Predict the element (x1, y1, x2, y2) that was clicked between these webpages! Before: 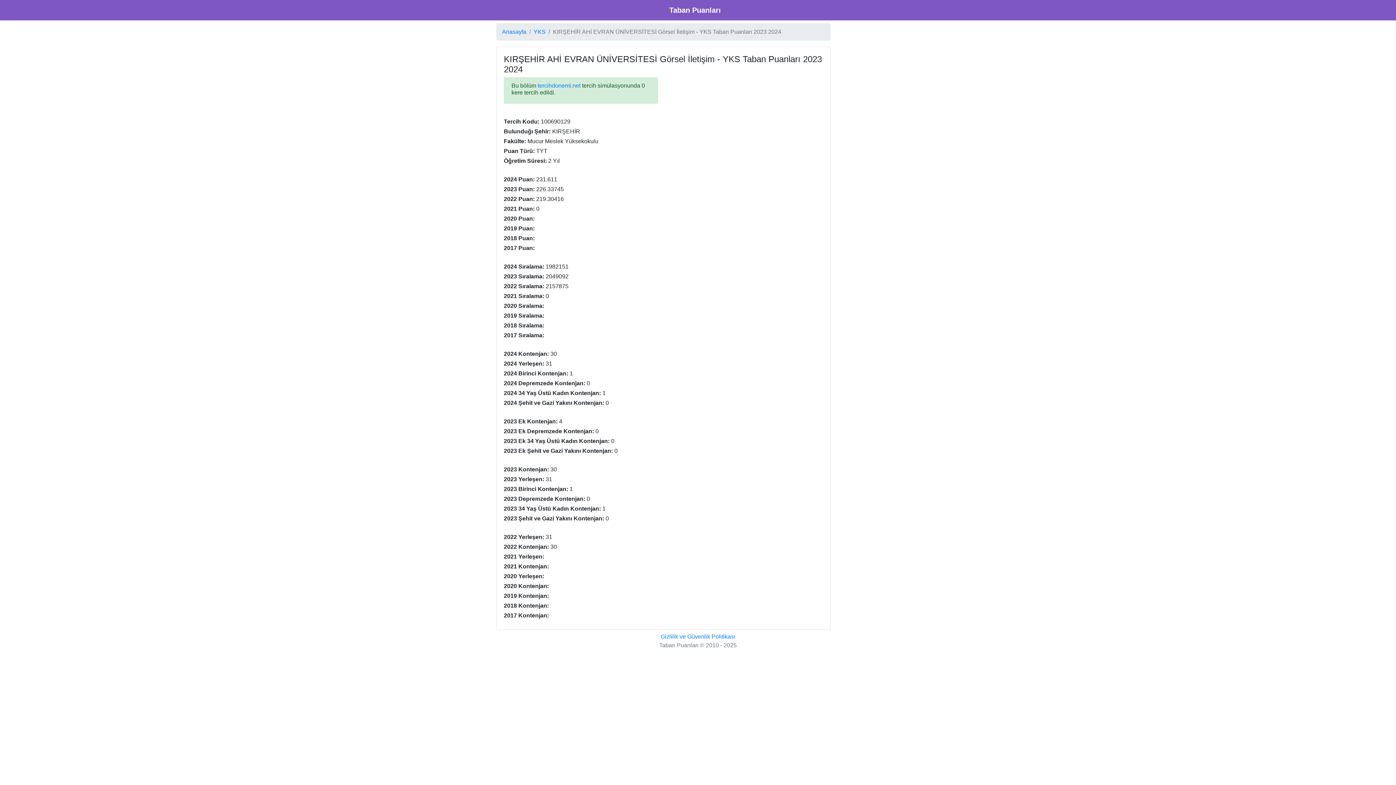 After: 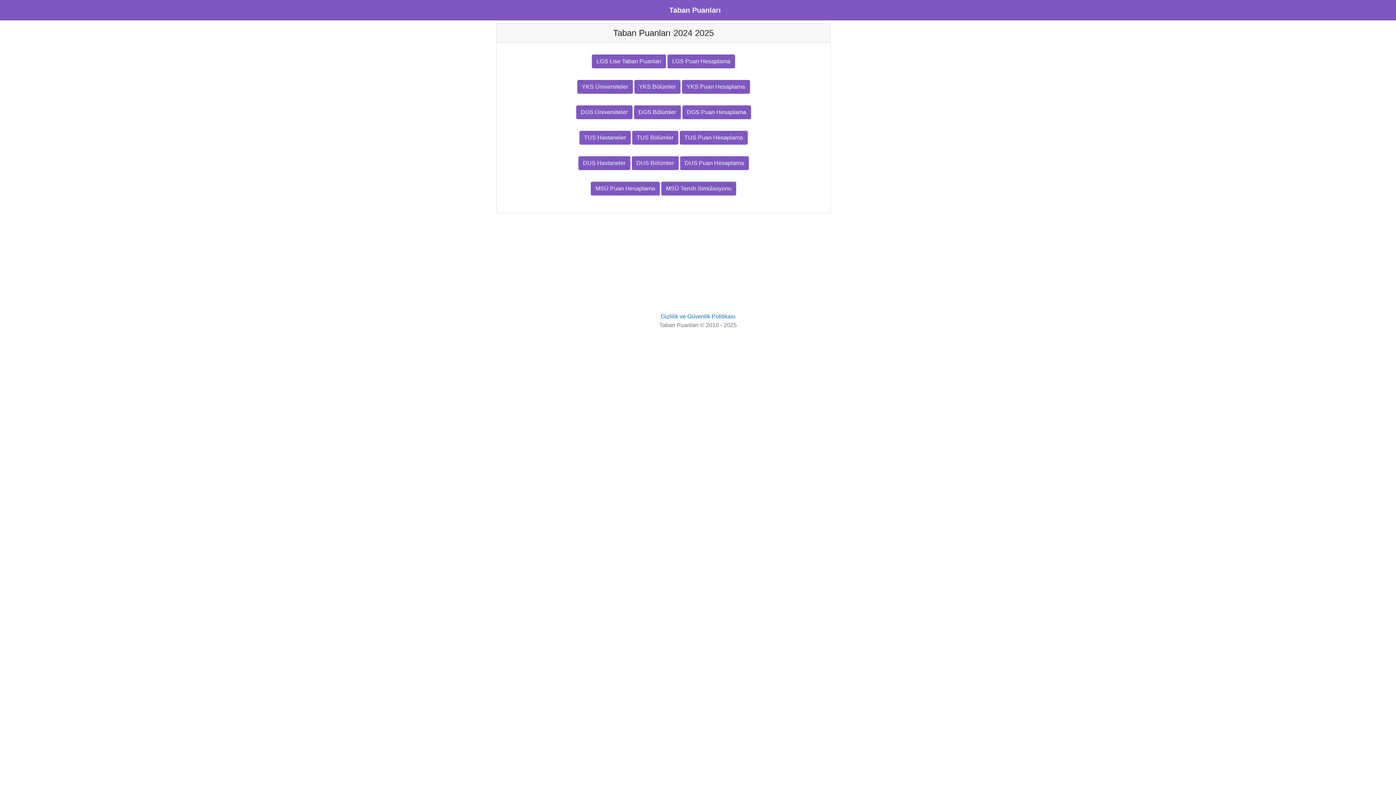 Action: bbox: (669, 2, 721, 17) label: Taban Puanları